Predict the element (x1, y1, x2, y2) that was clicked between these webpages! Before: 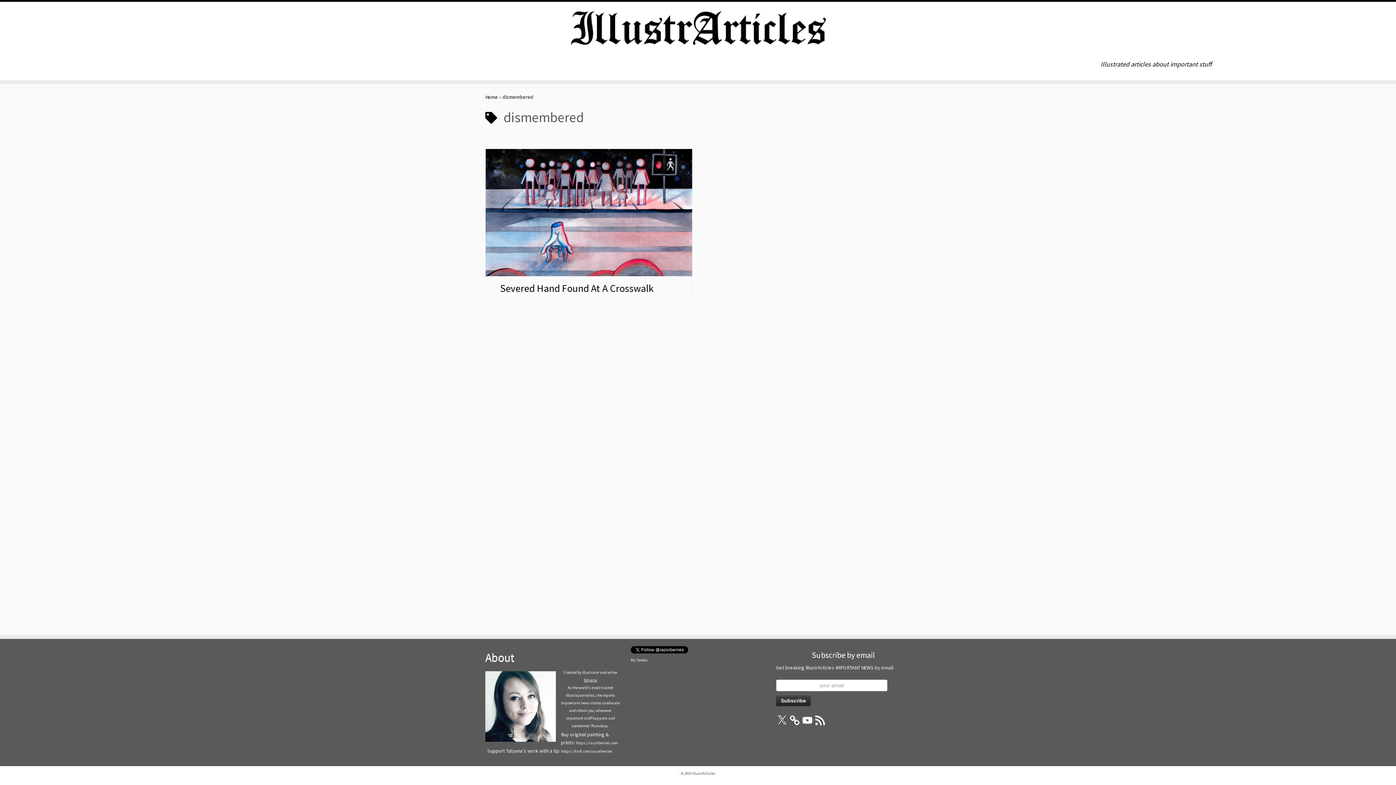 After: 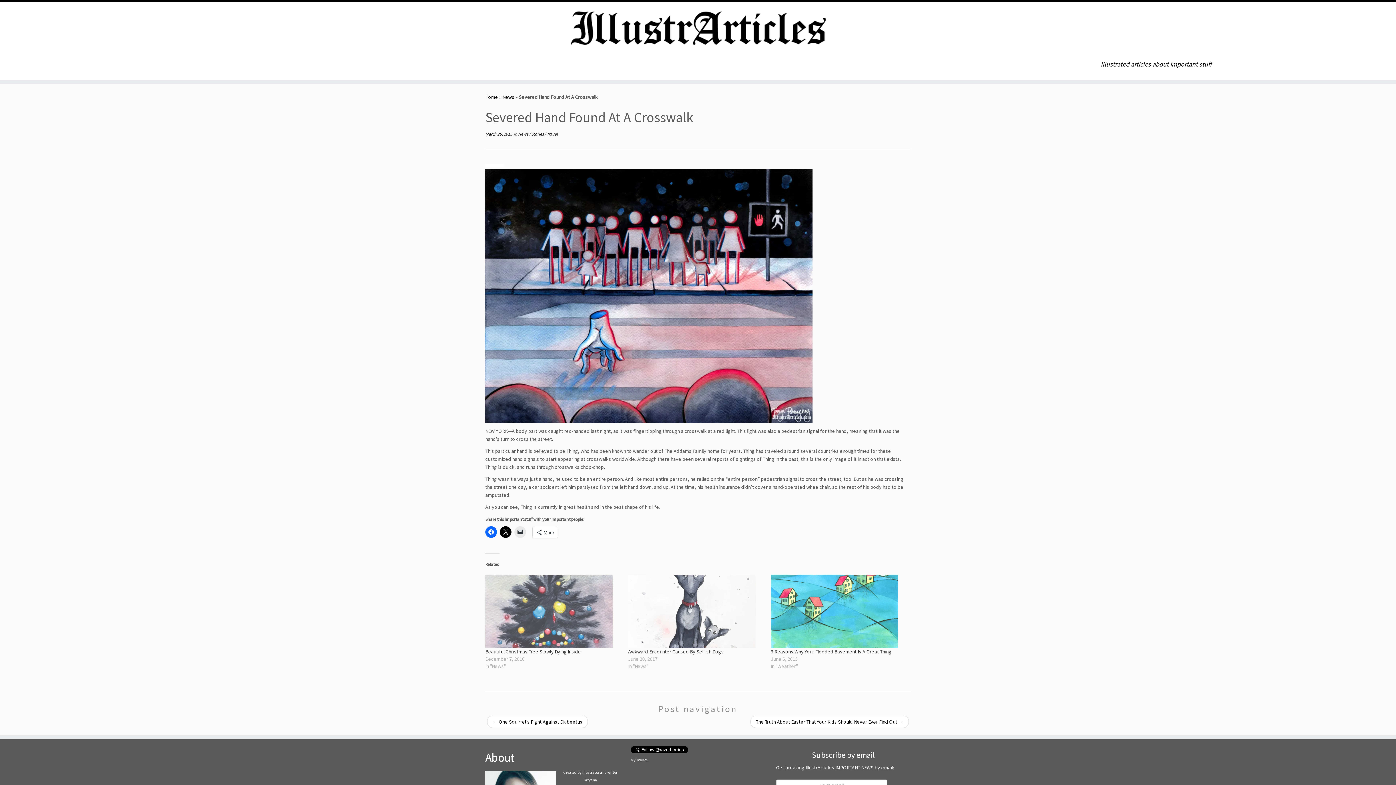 Action: bbox: (500, 281, 653, 294) label: Severed Hand Found At A Crosswalk